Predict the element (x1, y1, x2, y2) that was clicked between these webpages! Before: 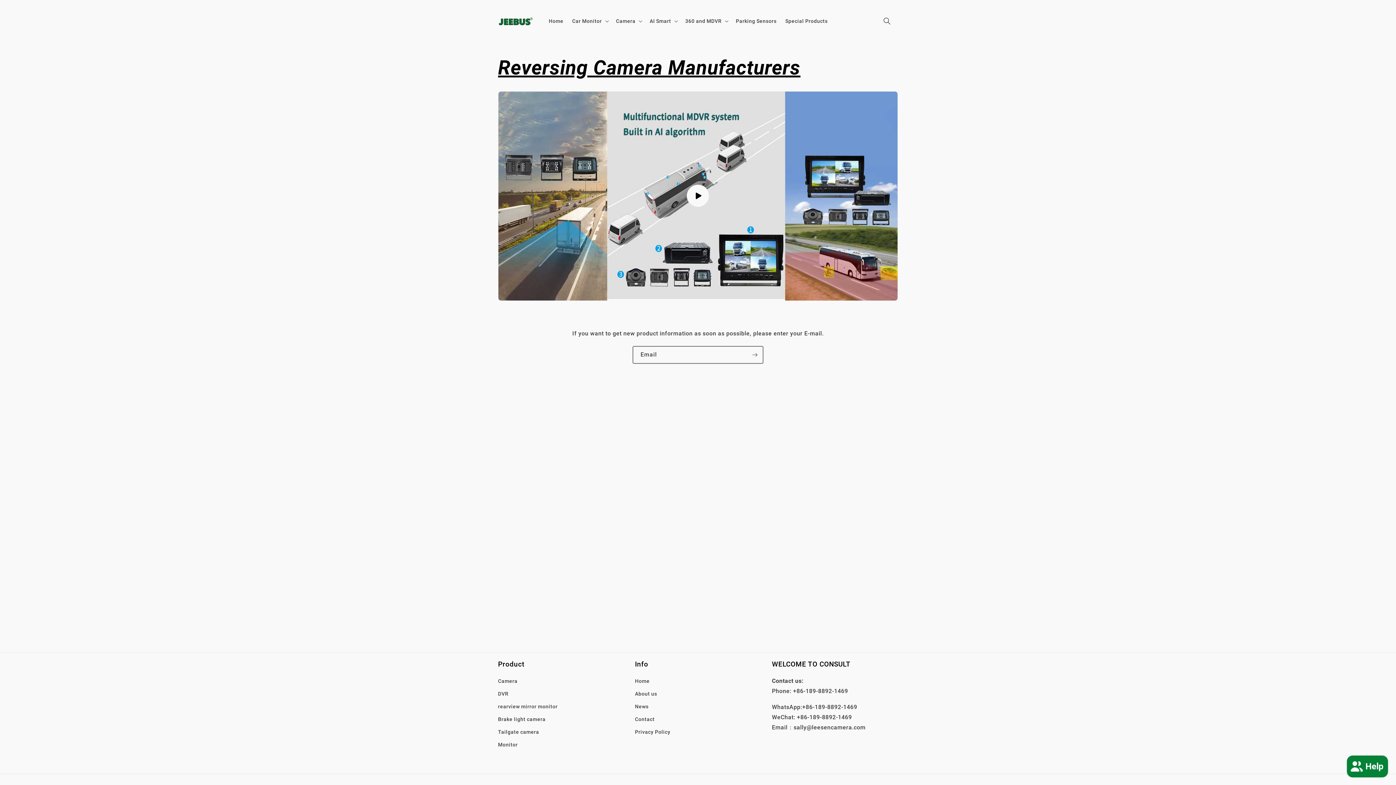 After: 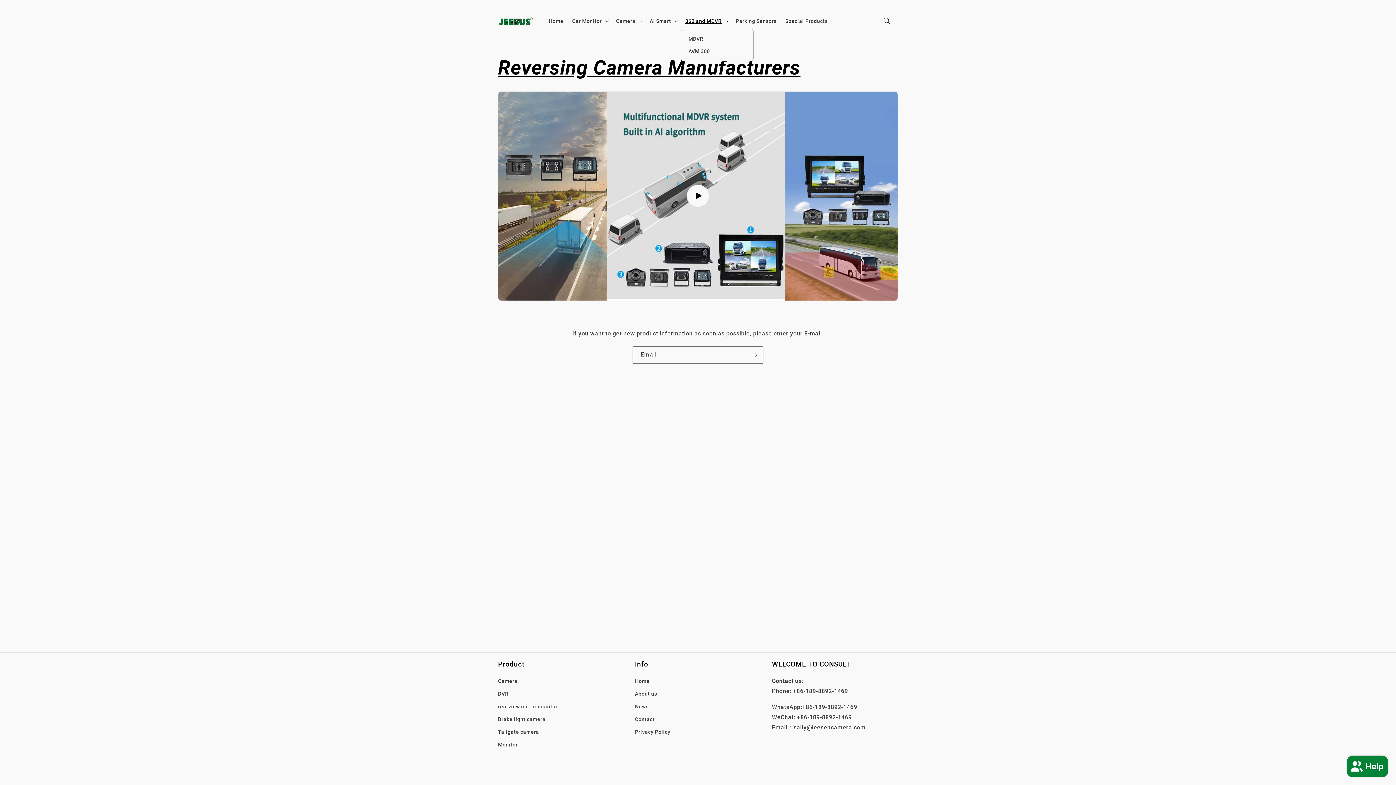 Action: bbox: (681, 13, 731, 28) label: 360 and MDVR